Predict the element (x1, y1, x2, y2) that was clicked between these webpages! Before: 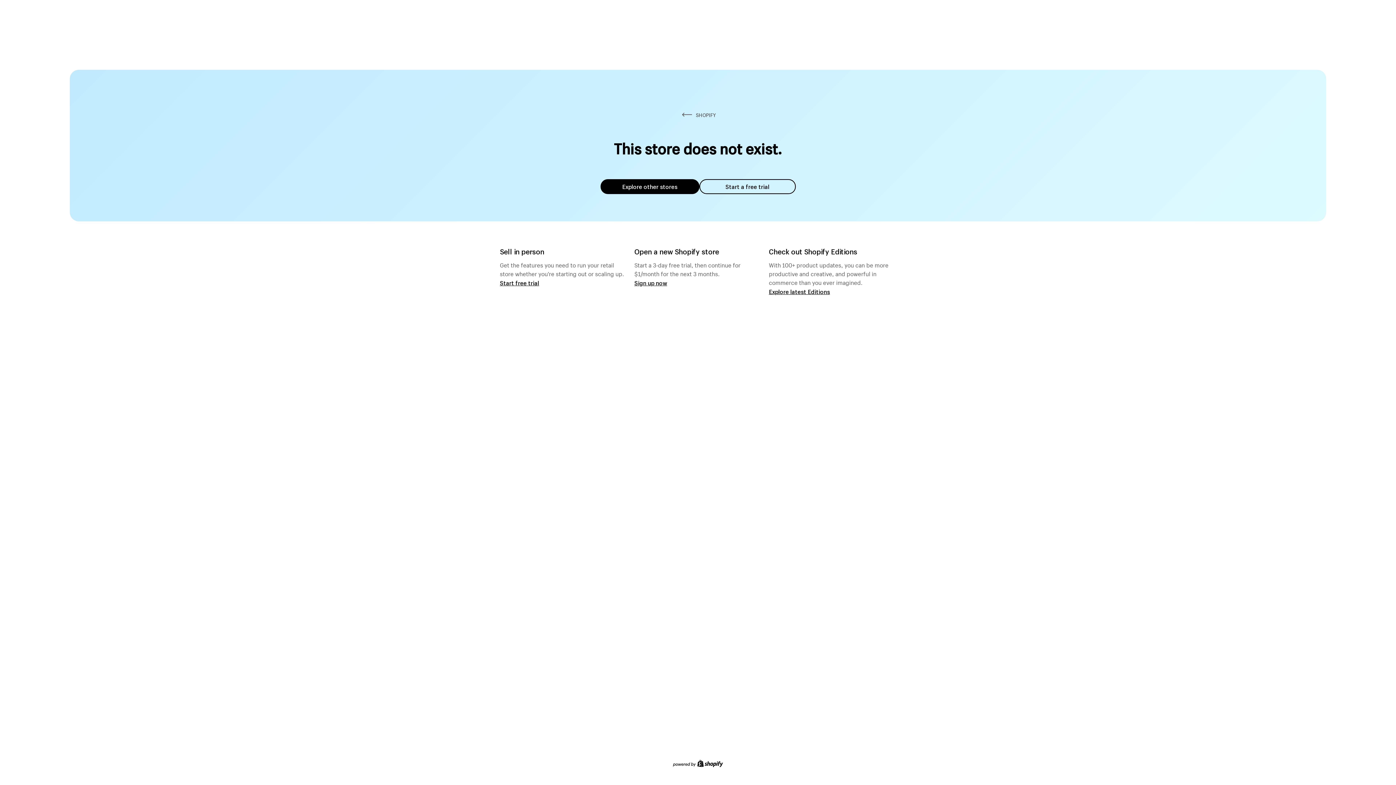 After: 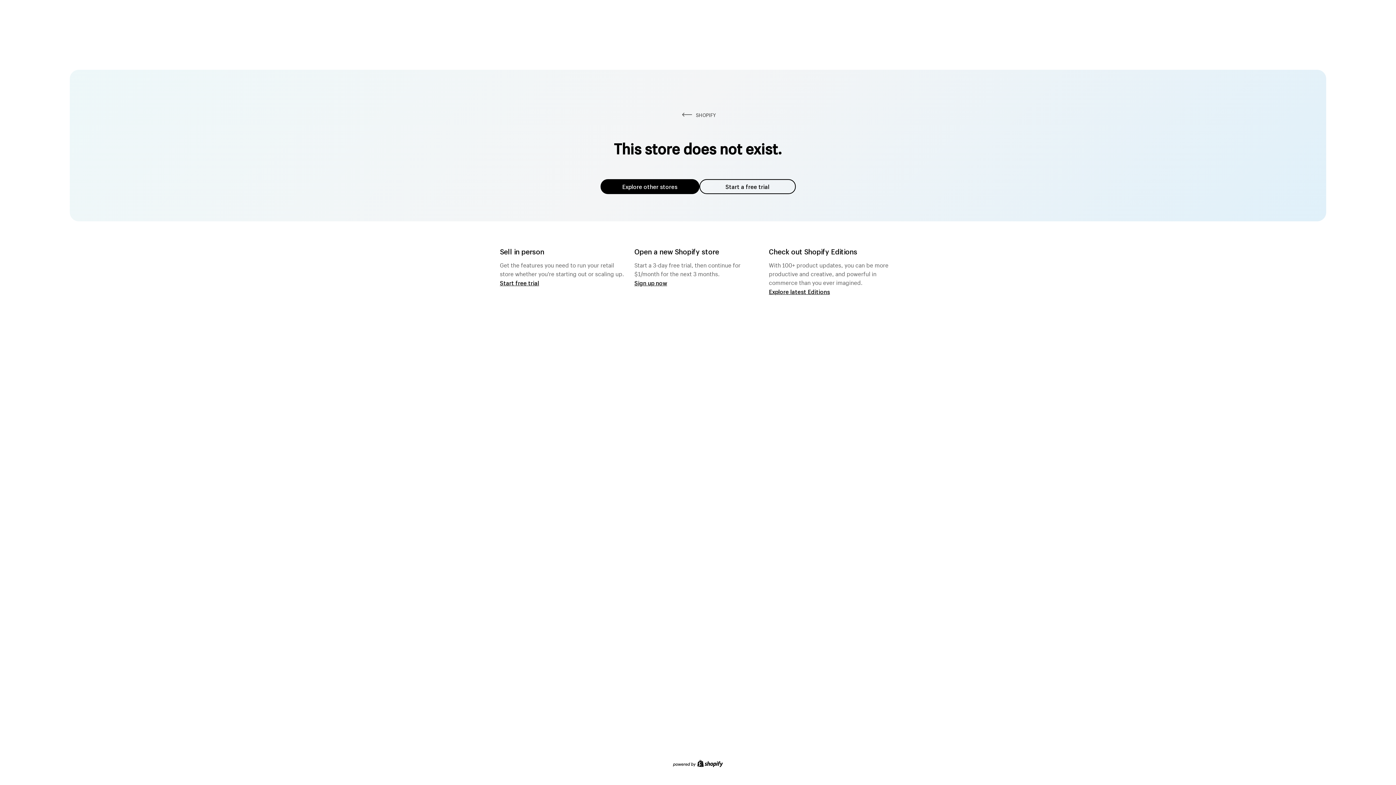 Action: bbox: (600, 179, 699, 194) label: Explore other stores